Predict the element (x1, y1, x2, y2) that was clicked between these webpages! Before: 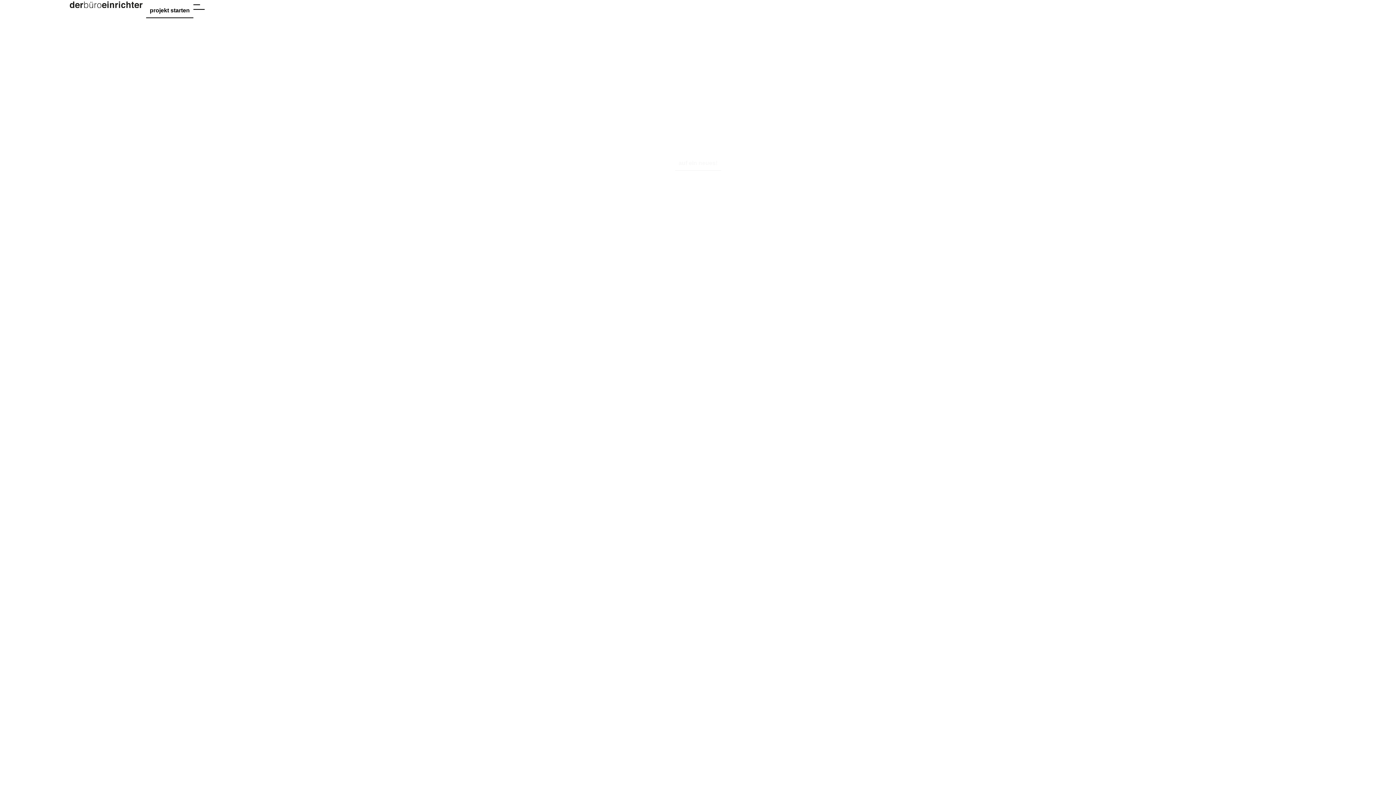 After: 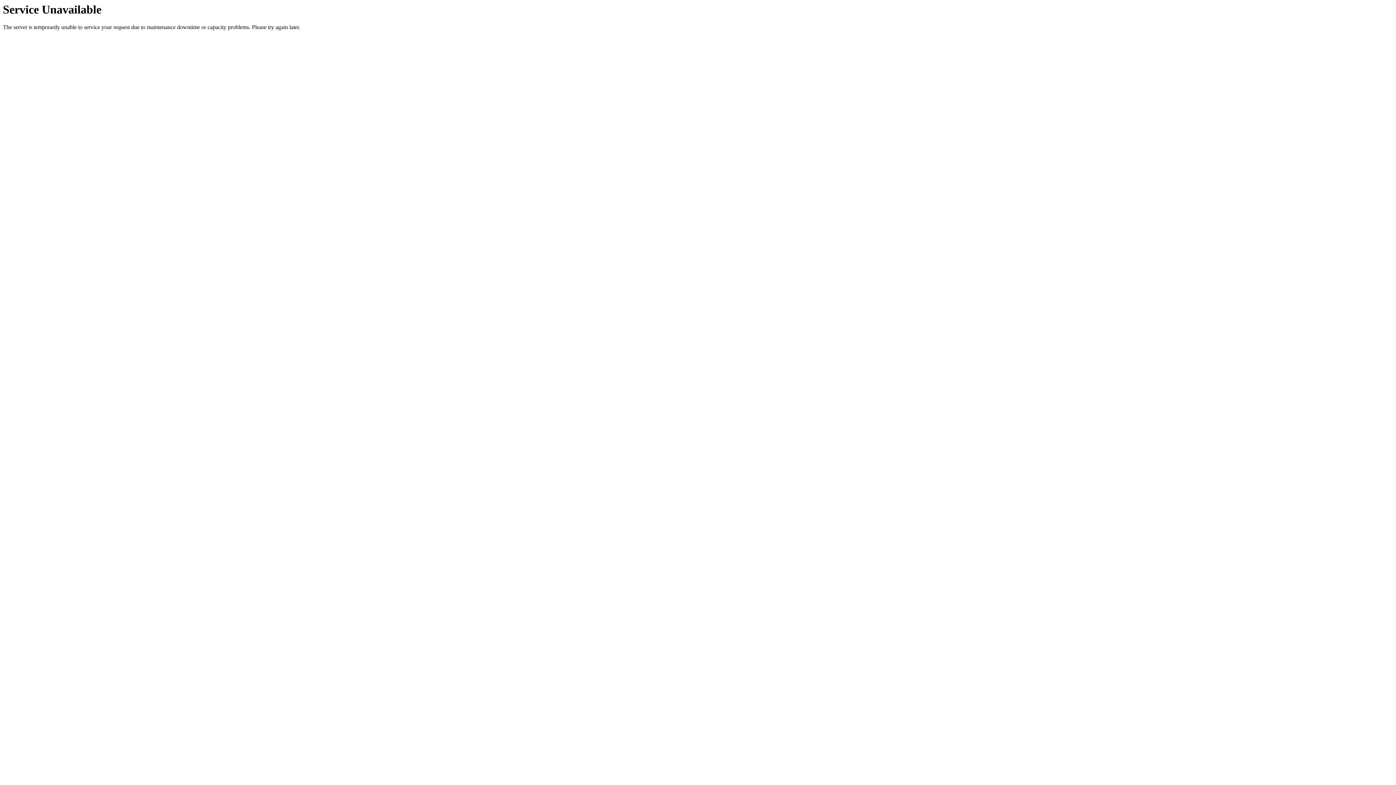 Action: bbox: (675, 156, 721, 171) label: auf ein neues!